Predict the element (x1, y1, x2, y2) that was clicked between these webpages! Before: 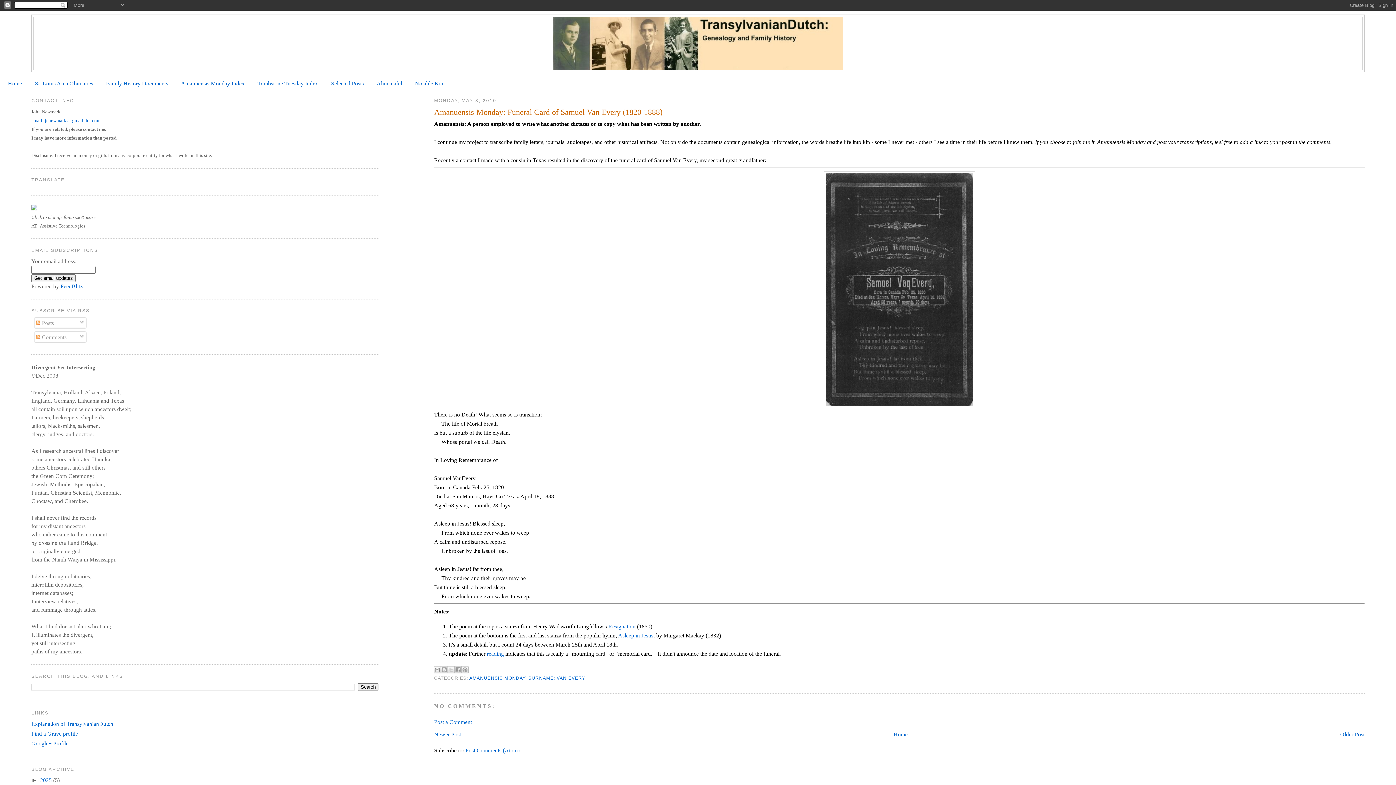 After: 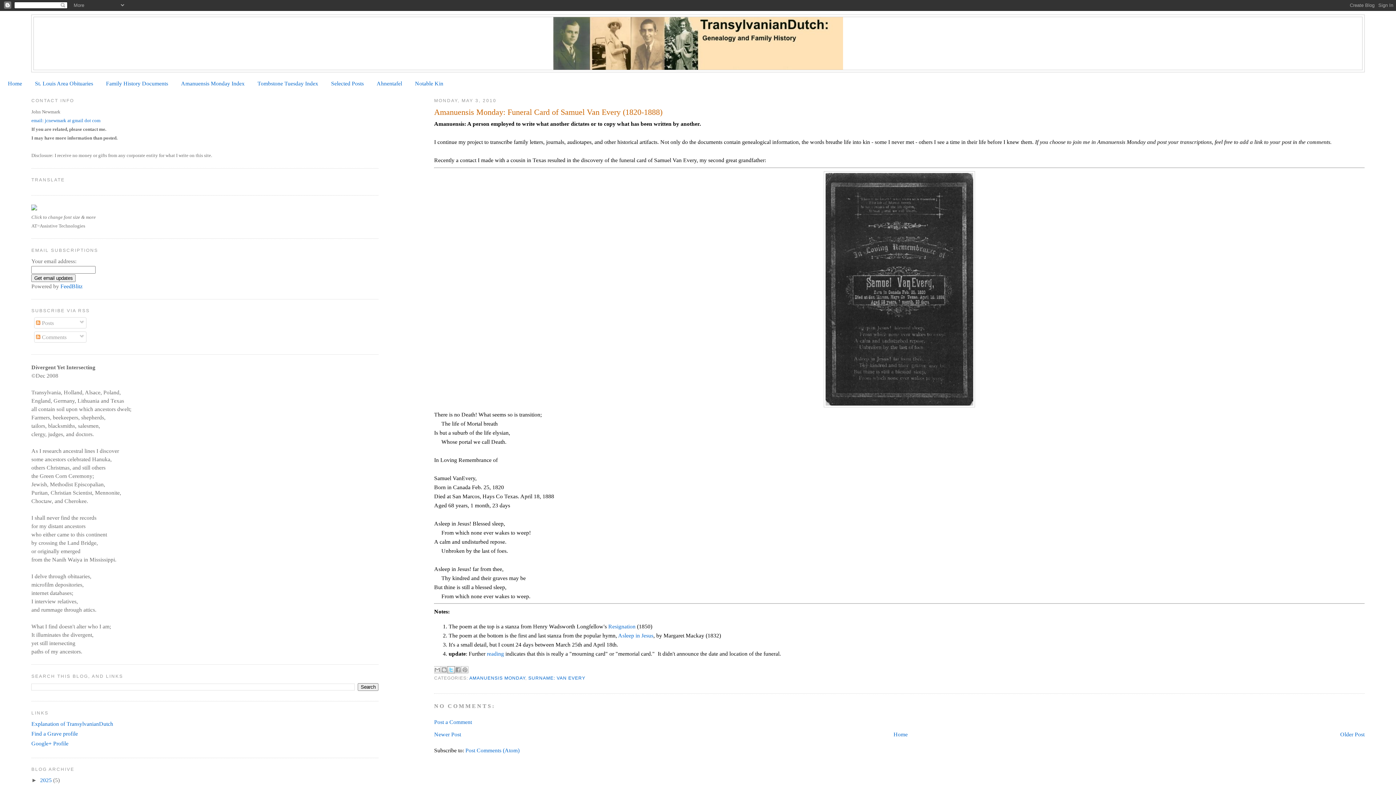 Action: bbox: (447, 666, 454, 673) label: SHARE TO X